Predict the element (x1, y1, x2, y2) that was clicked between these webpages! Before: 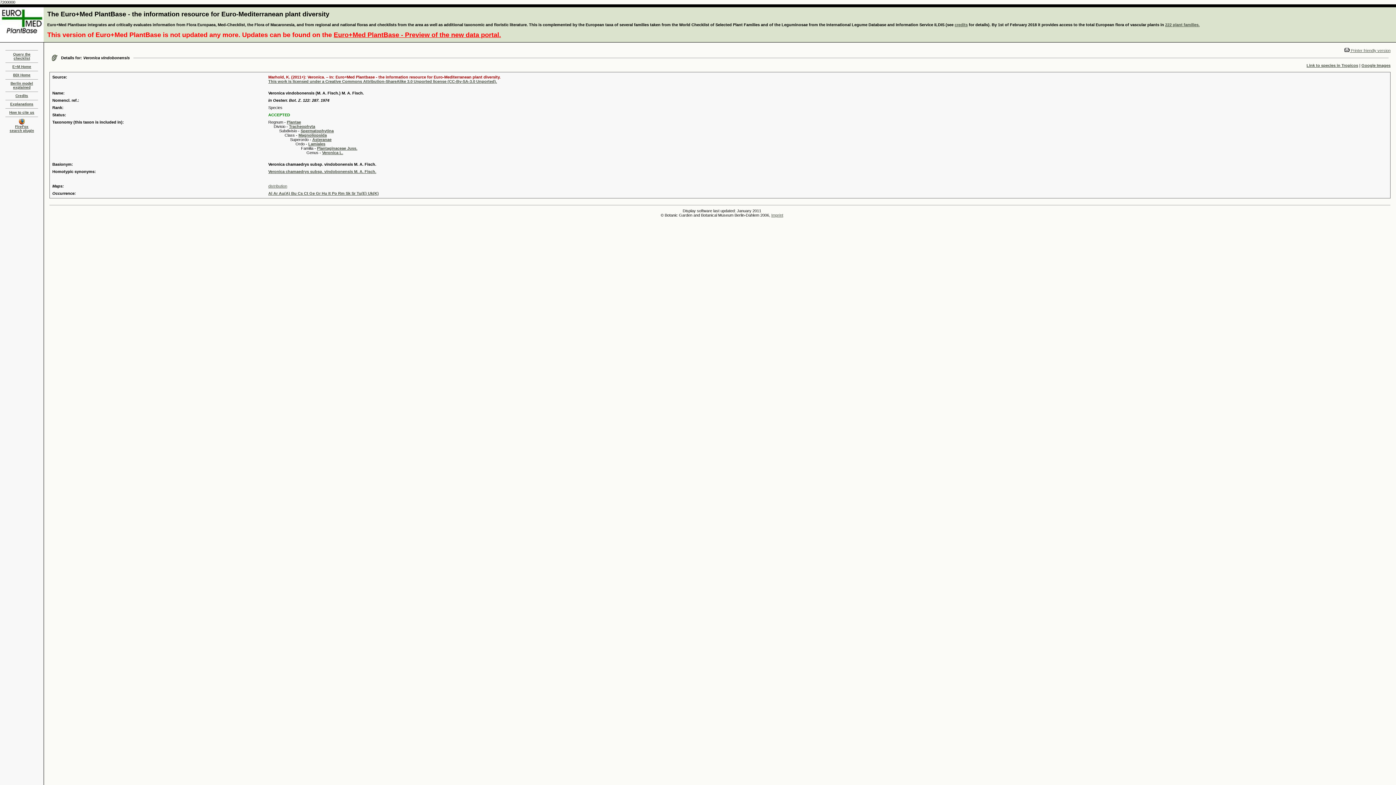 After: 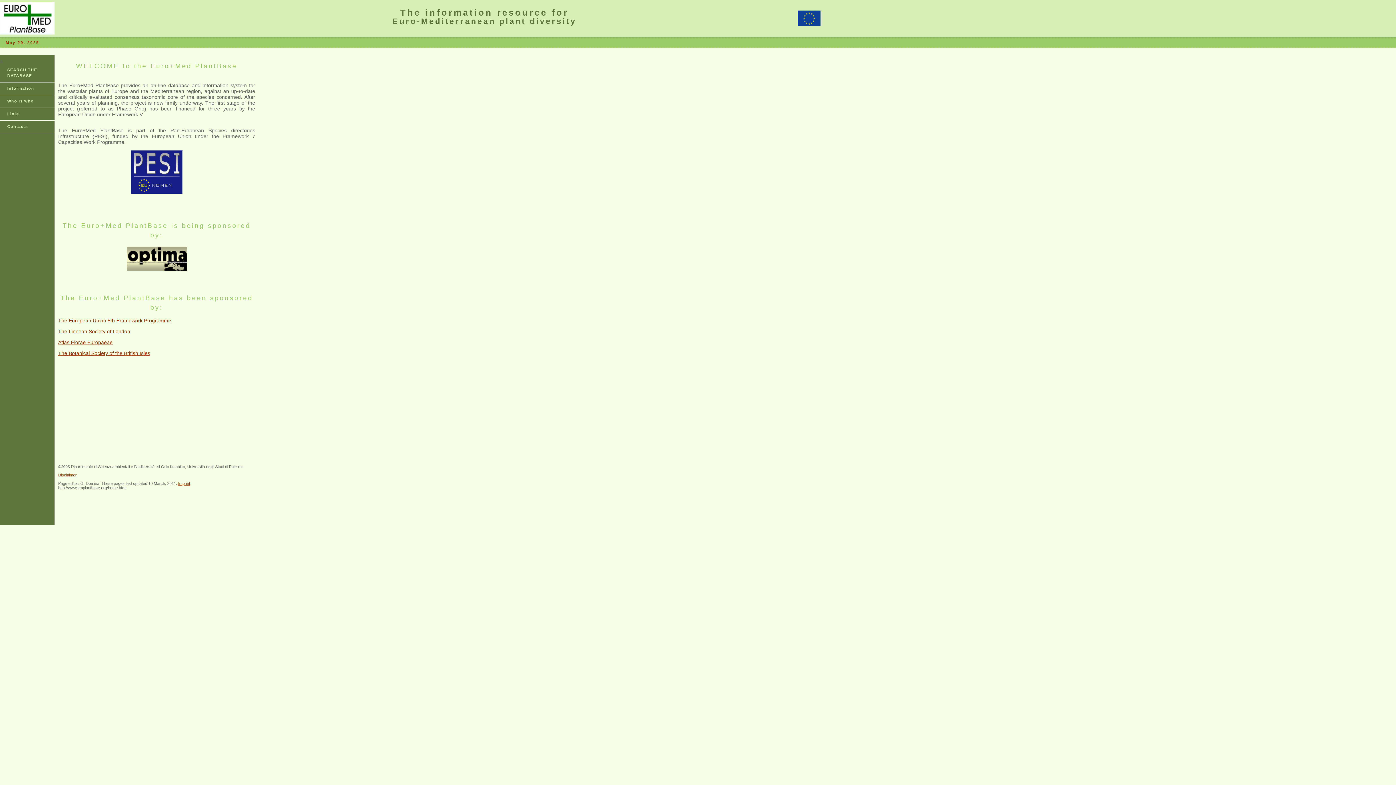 Action: label: E+M Home bbox: (12, 64, 31, 68)